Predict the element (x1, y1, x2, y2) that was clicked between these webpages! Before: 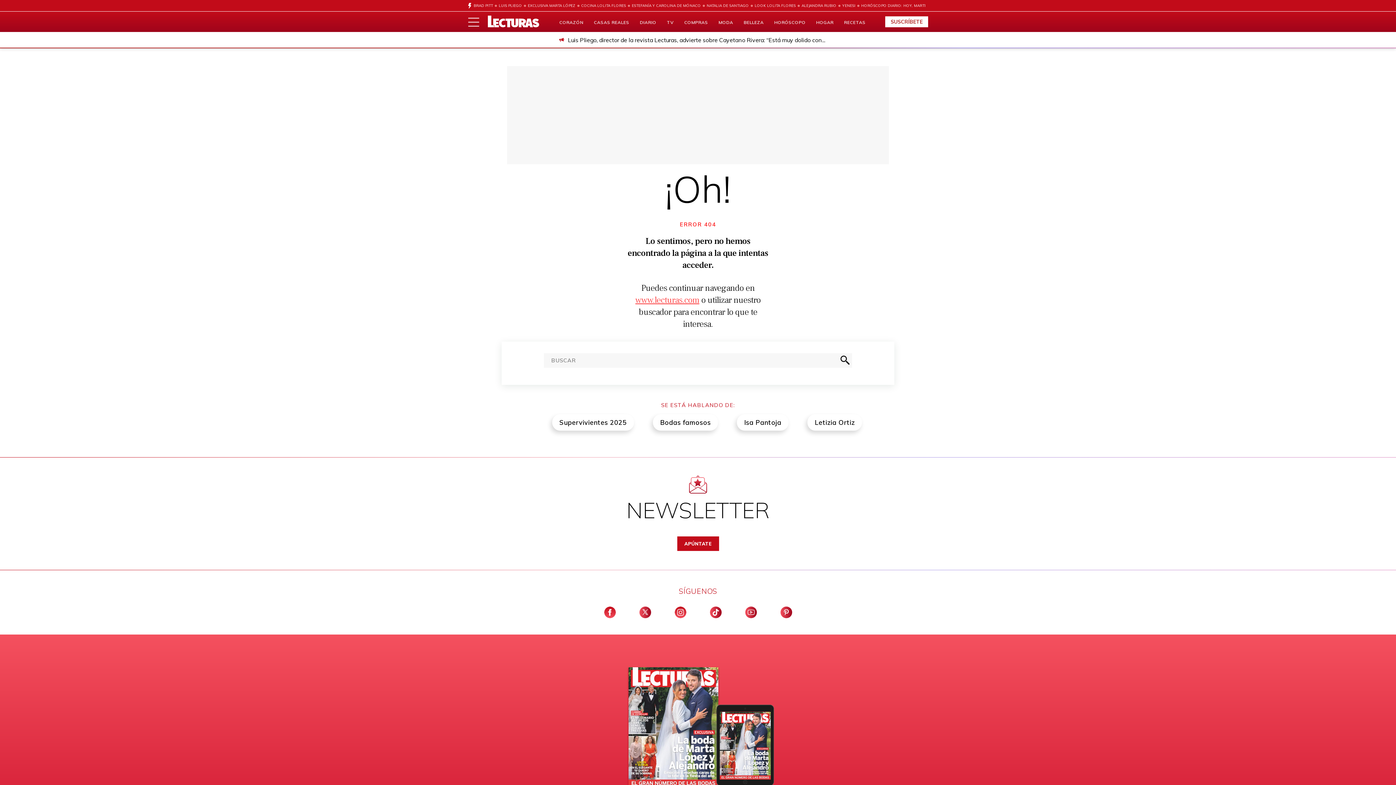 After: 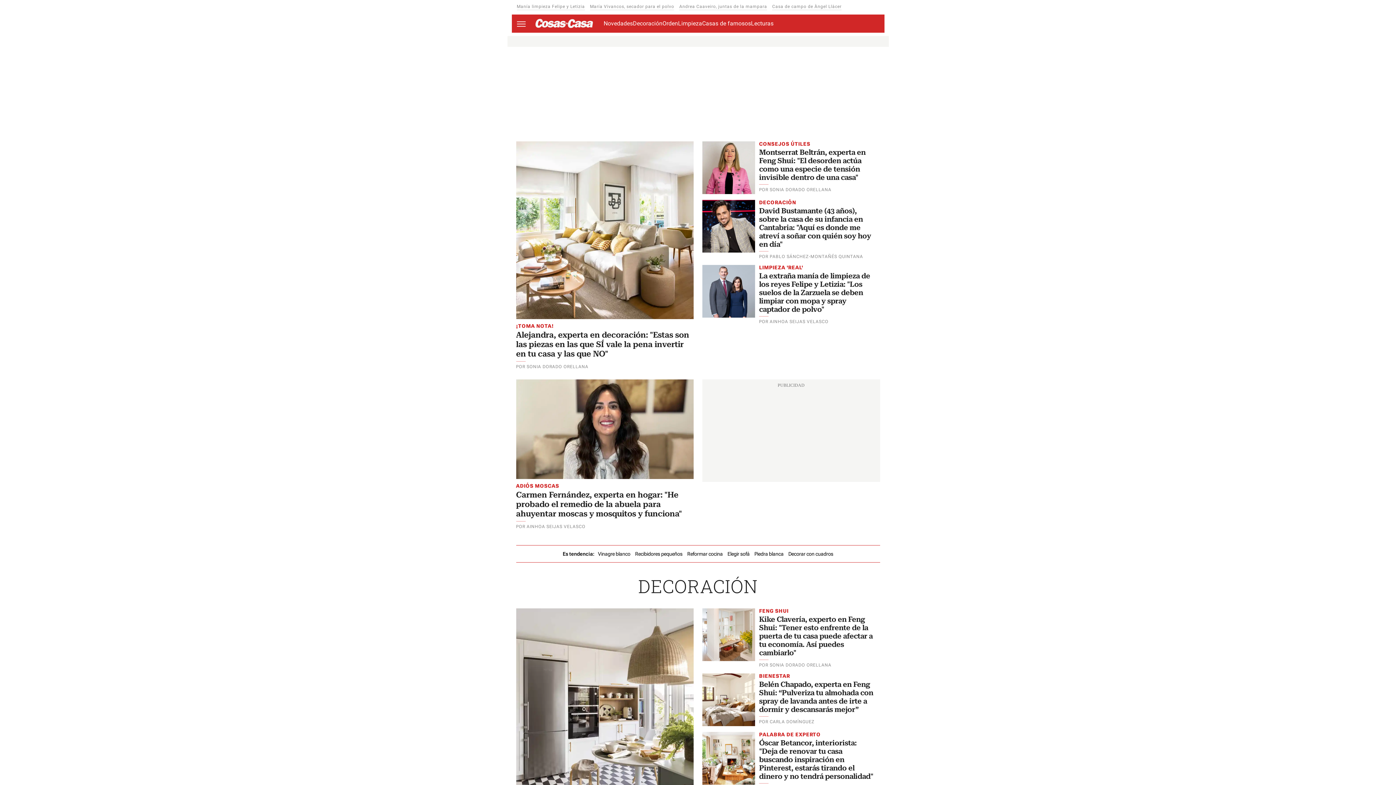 Action: bbox: (816, 19, 833, 25) label: HOGAR